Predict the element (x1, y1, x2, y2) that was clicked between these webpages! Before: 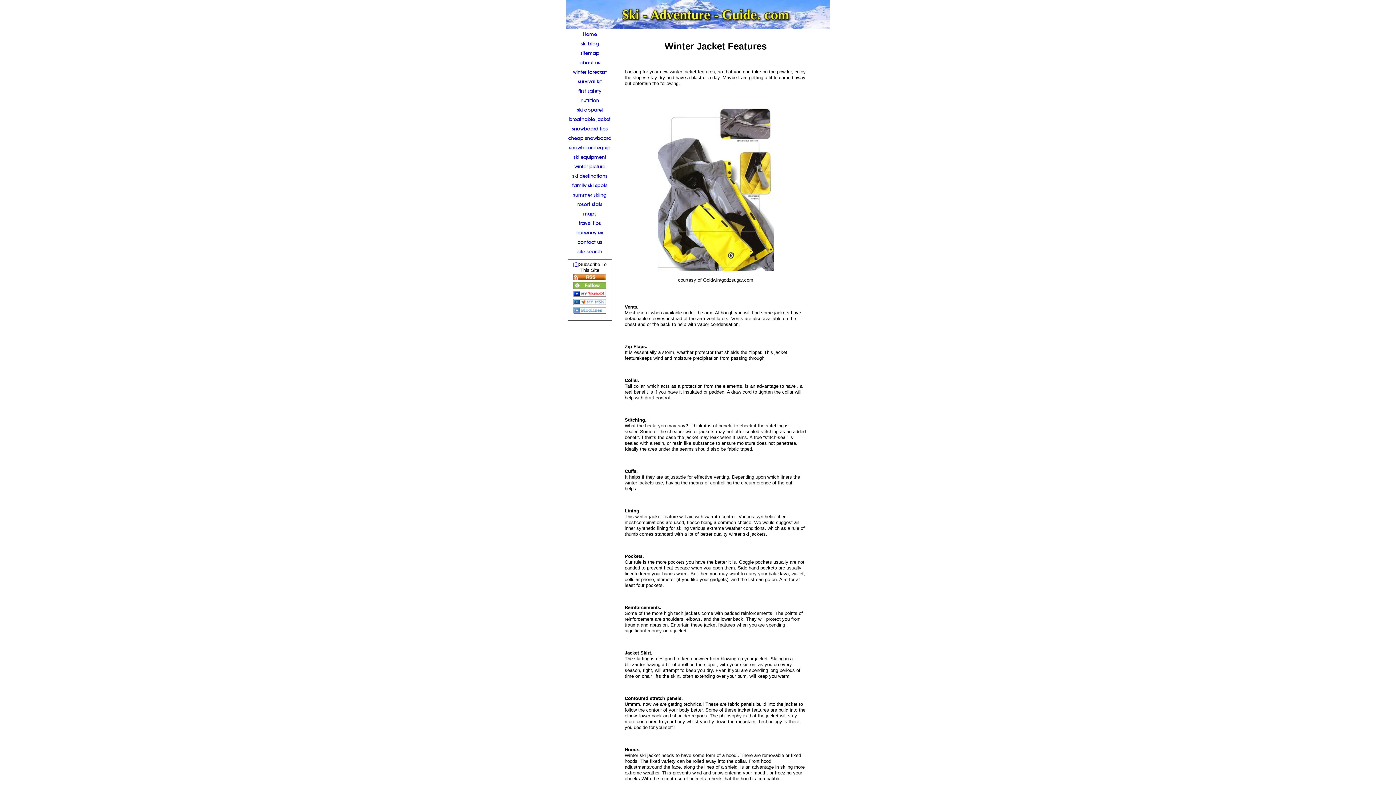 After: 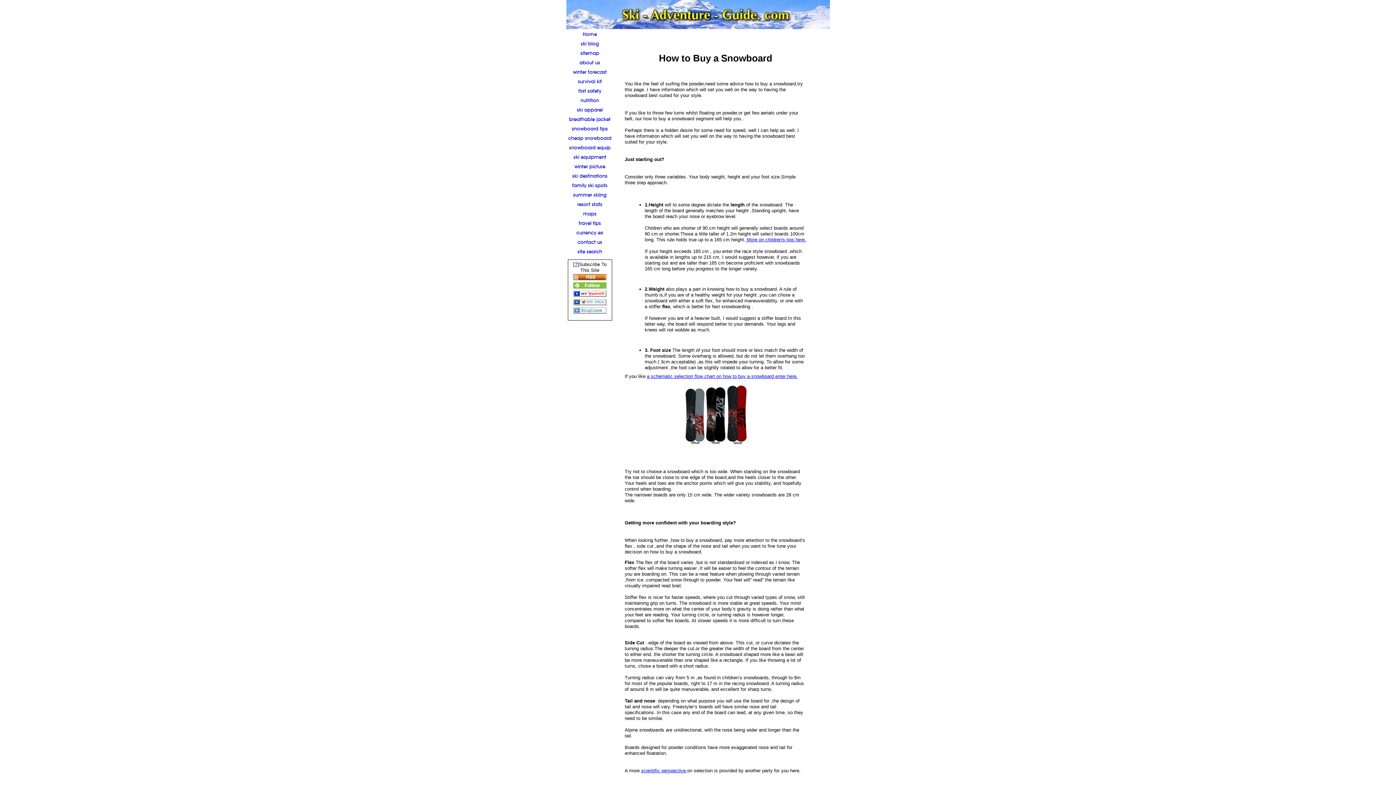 Action: bbox: (566, 124, 613, 133) label: snowboard tips